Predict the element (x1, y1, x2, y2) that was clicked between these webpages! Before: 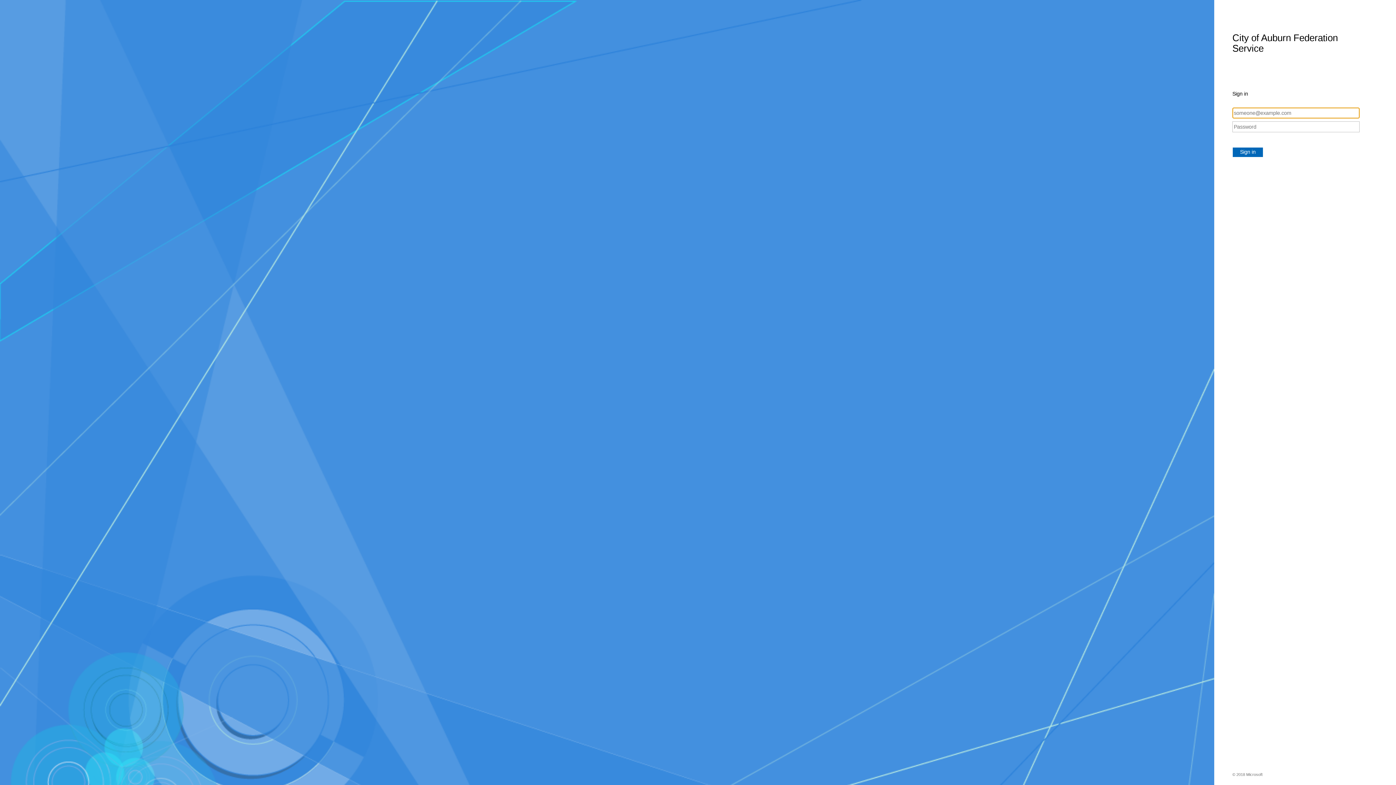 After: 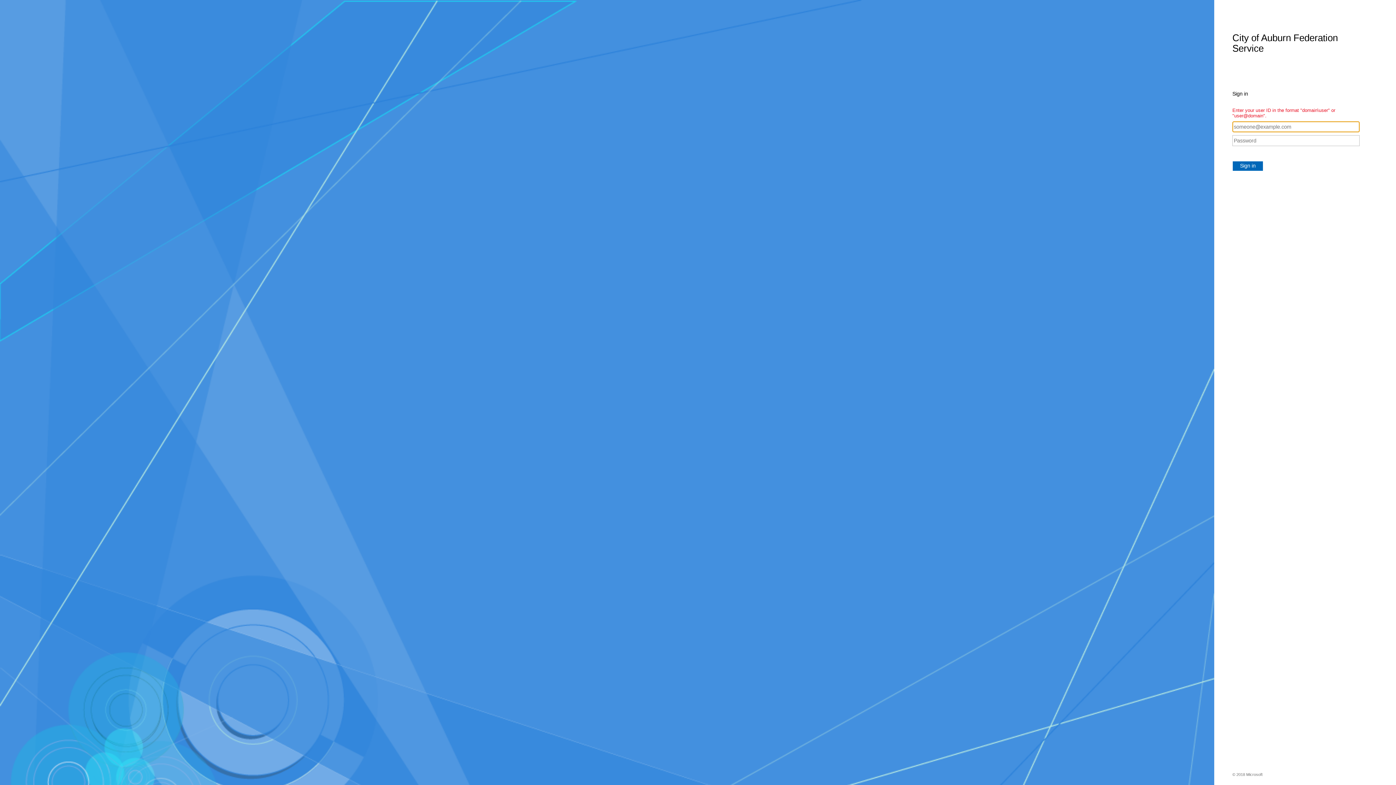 Action: label: Sign in bbox: (1232, 147, 1263, 157)